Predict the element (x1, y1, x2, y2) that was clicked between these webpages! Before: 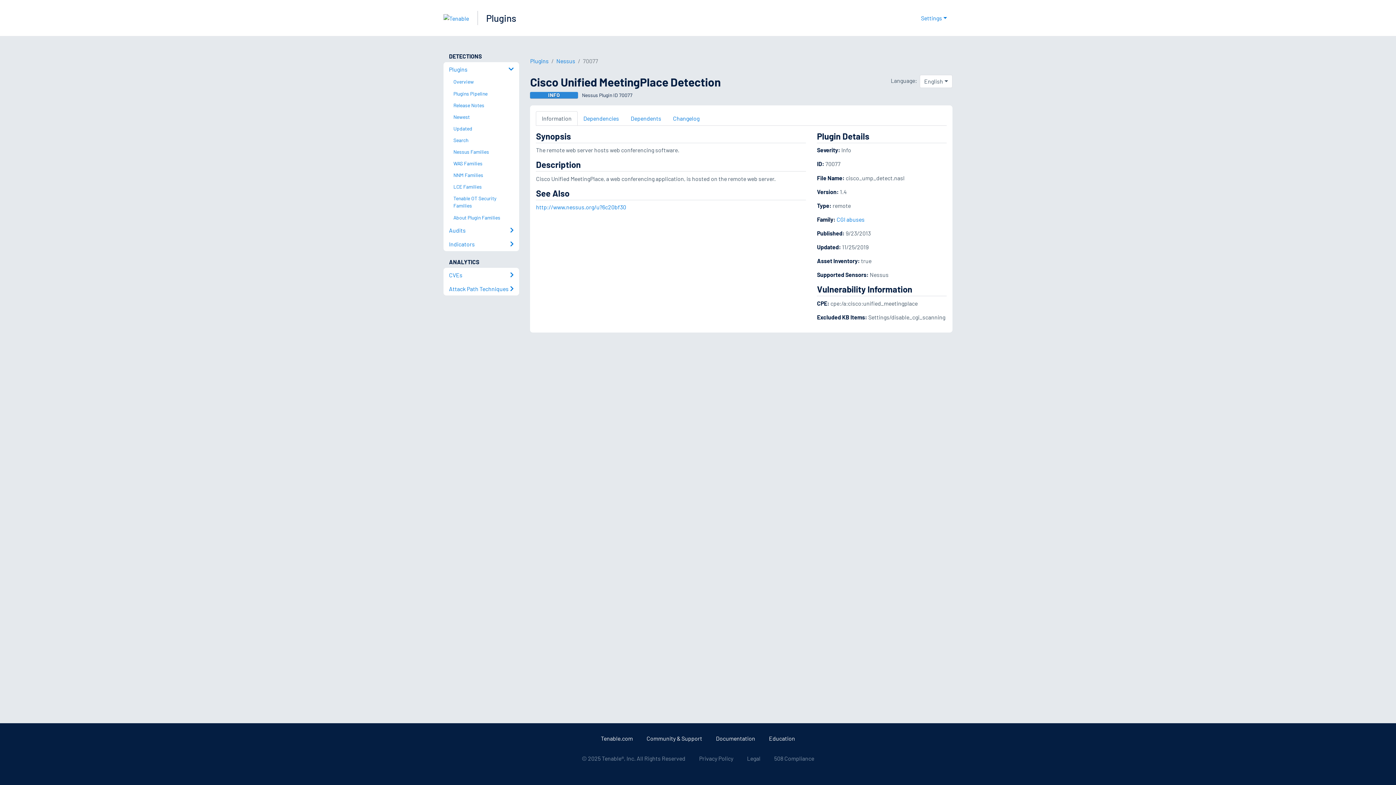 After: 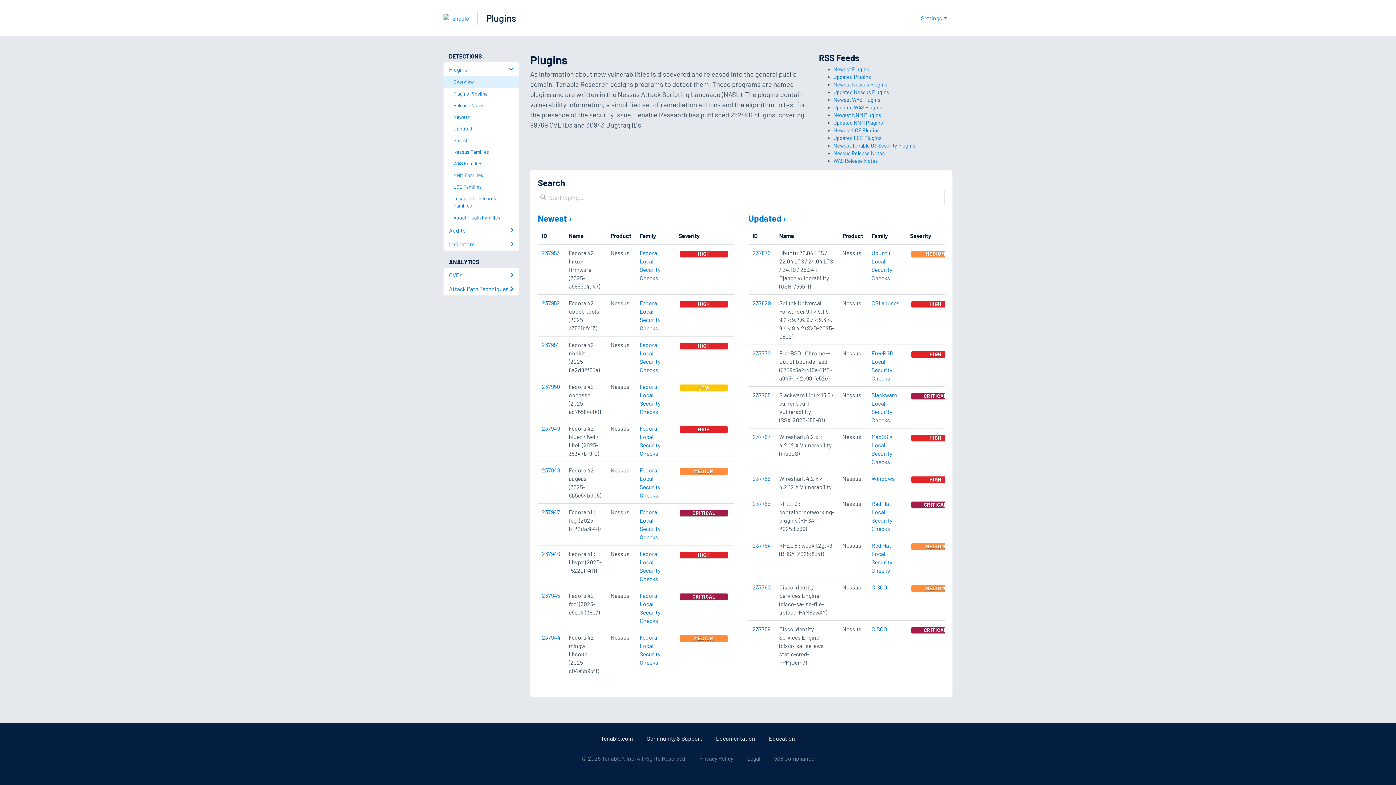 Action: bbox: (449, 76, 519, 87) label: Overview